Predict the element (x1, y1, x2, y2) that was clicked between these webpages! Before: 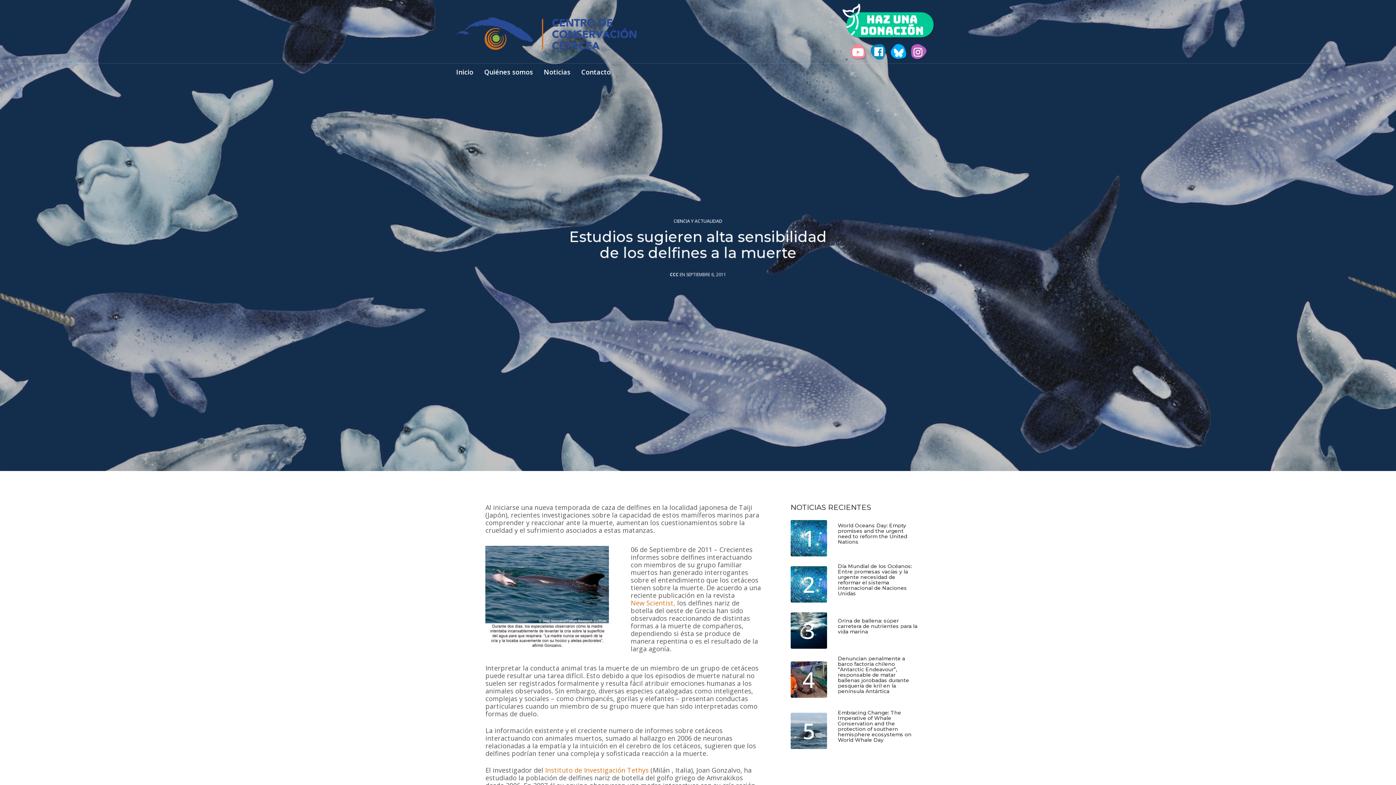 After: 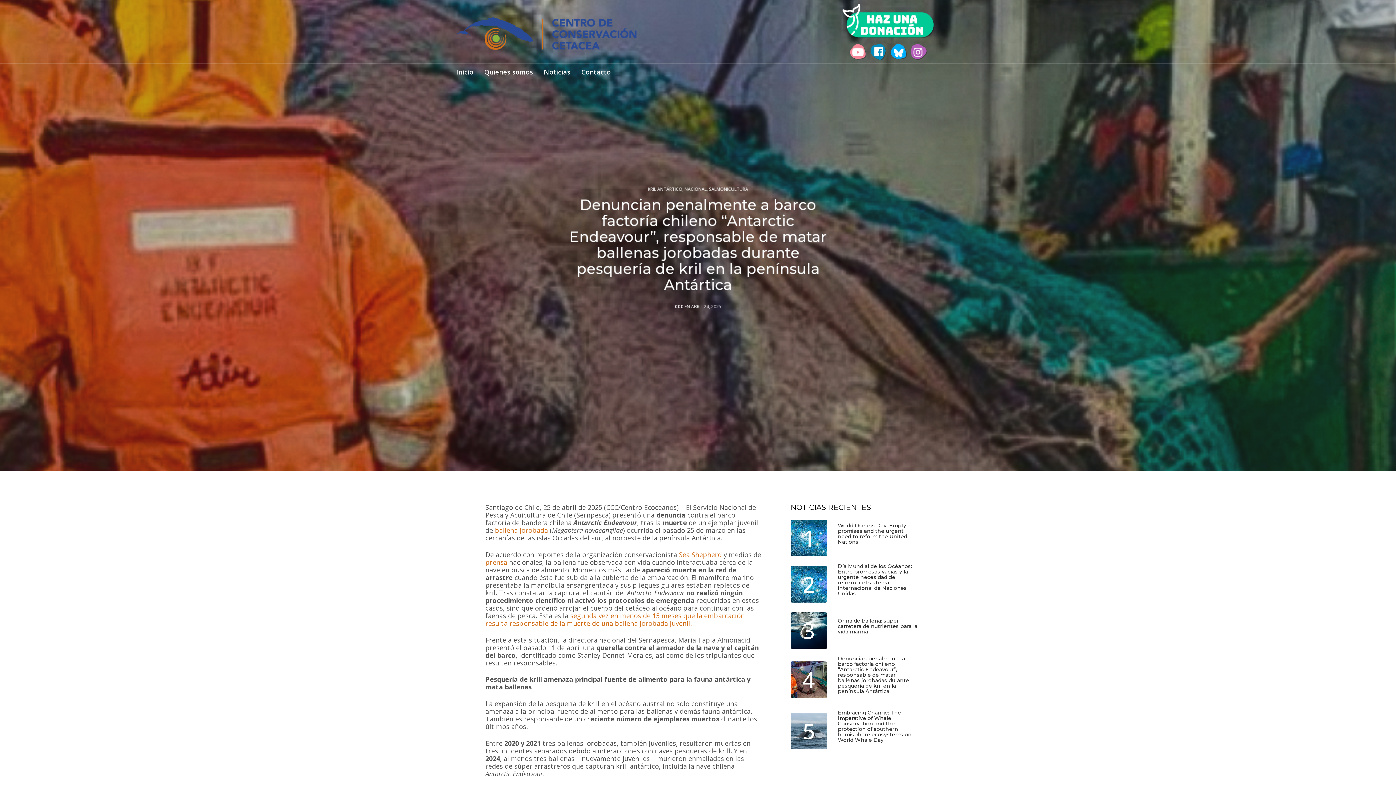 Action: label: Denuncian penalmente a barco factoría chileno “Antarctic Endeavour”, responsable de matar ballenas jorobadas durante pesquería de kril en la península Antártica bbox: (838, 656, 918, 694)